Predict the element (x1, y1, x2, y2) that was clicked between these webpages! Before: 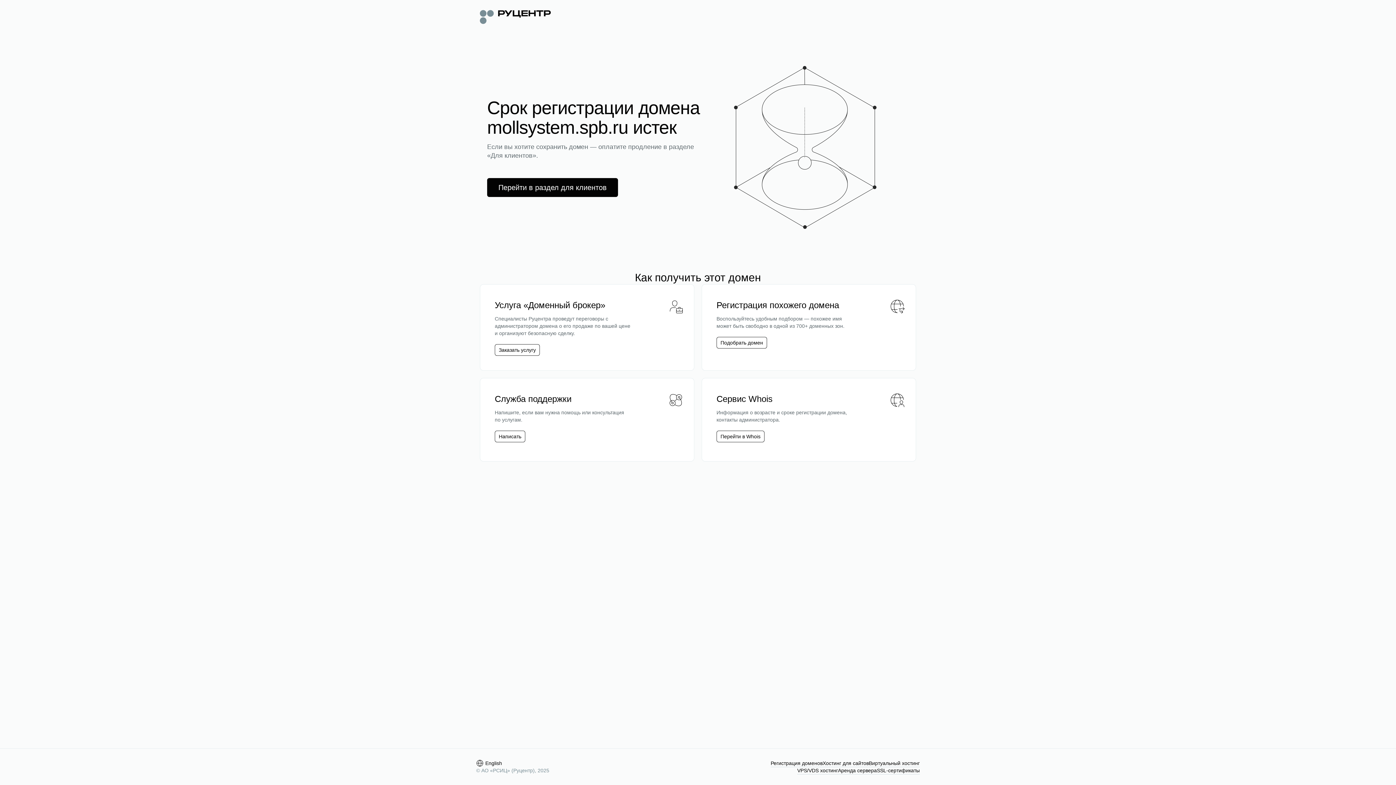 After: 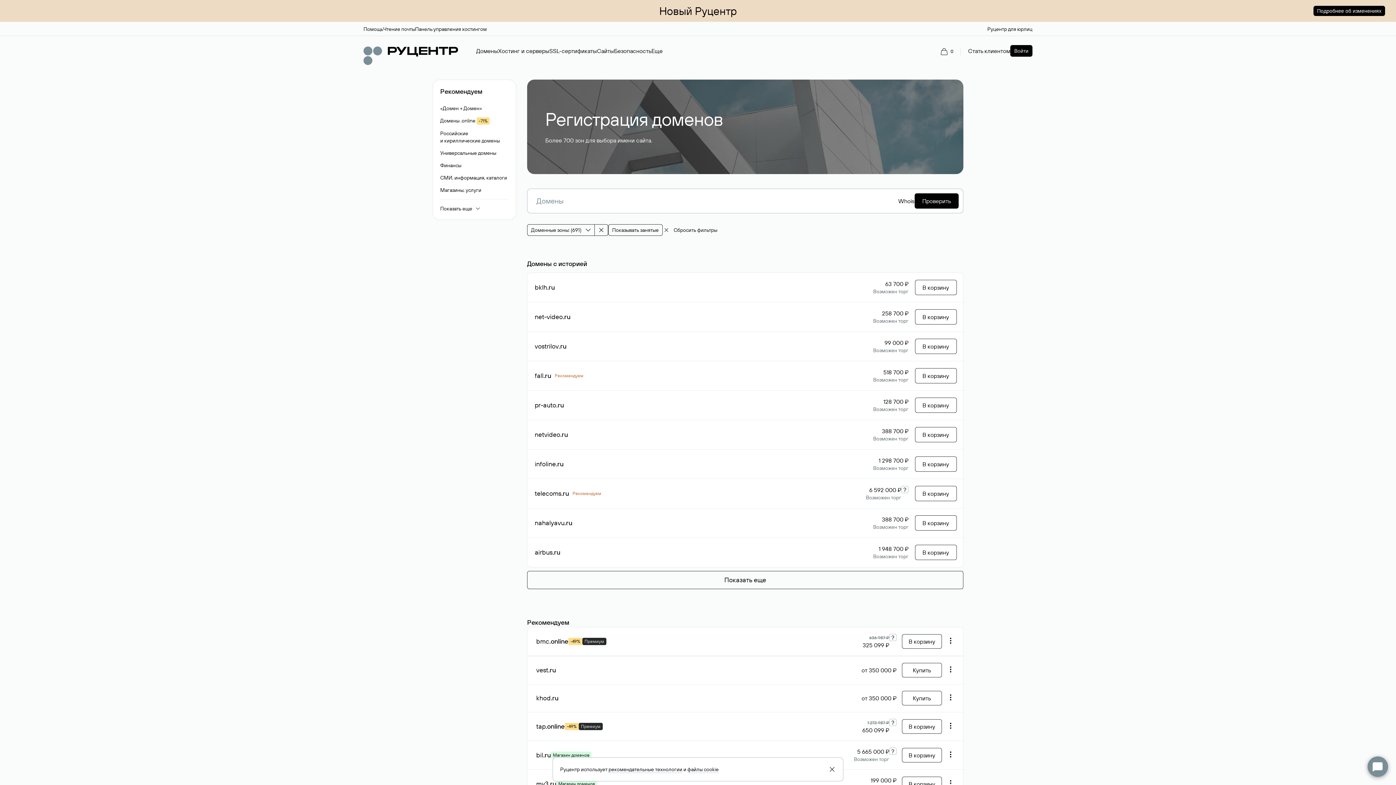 Action: label: Подобрать домен bbox: (720, 339, 763, 346)